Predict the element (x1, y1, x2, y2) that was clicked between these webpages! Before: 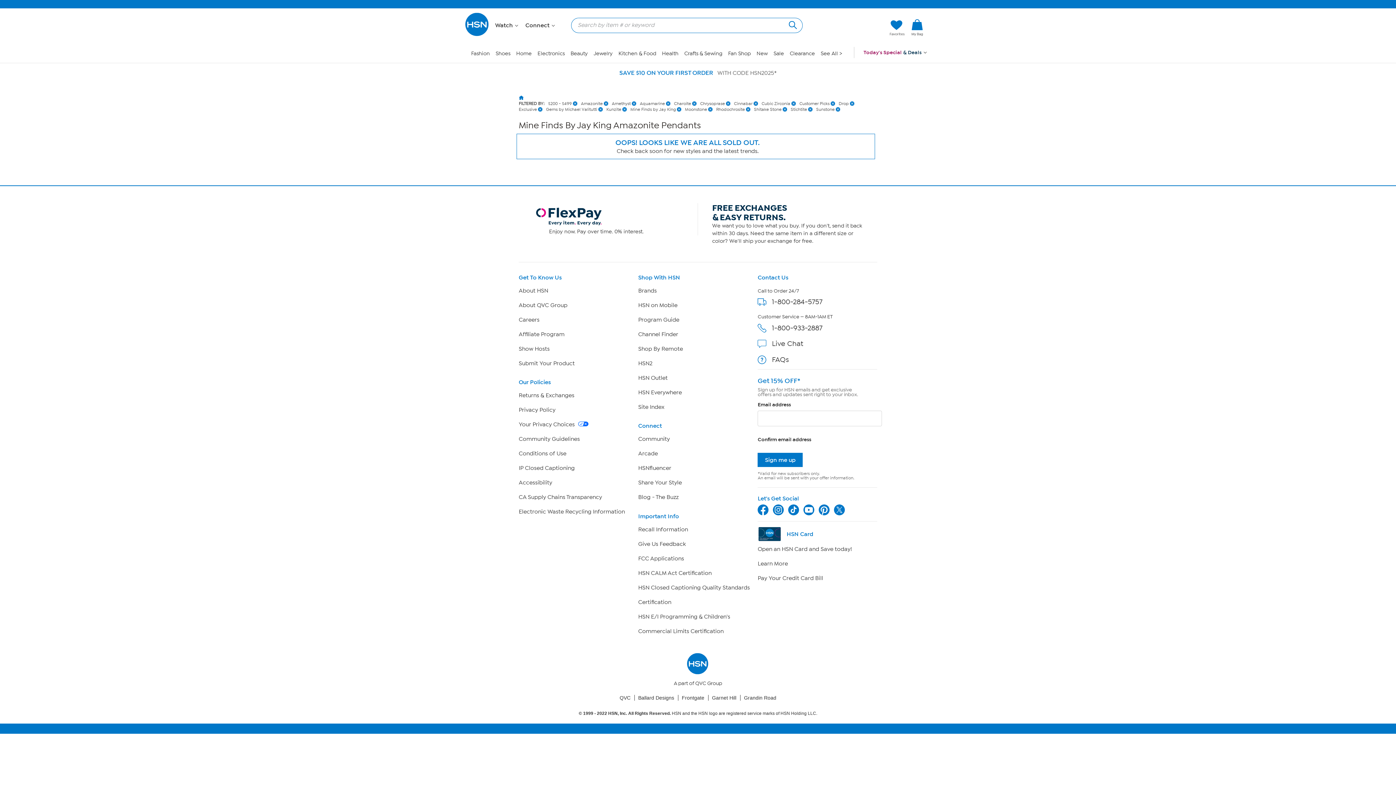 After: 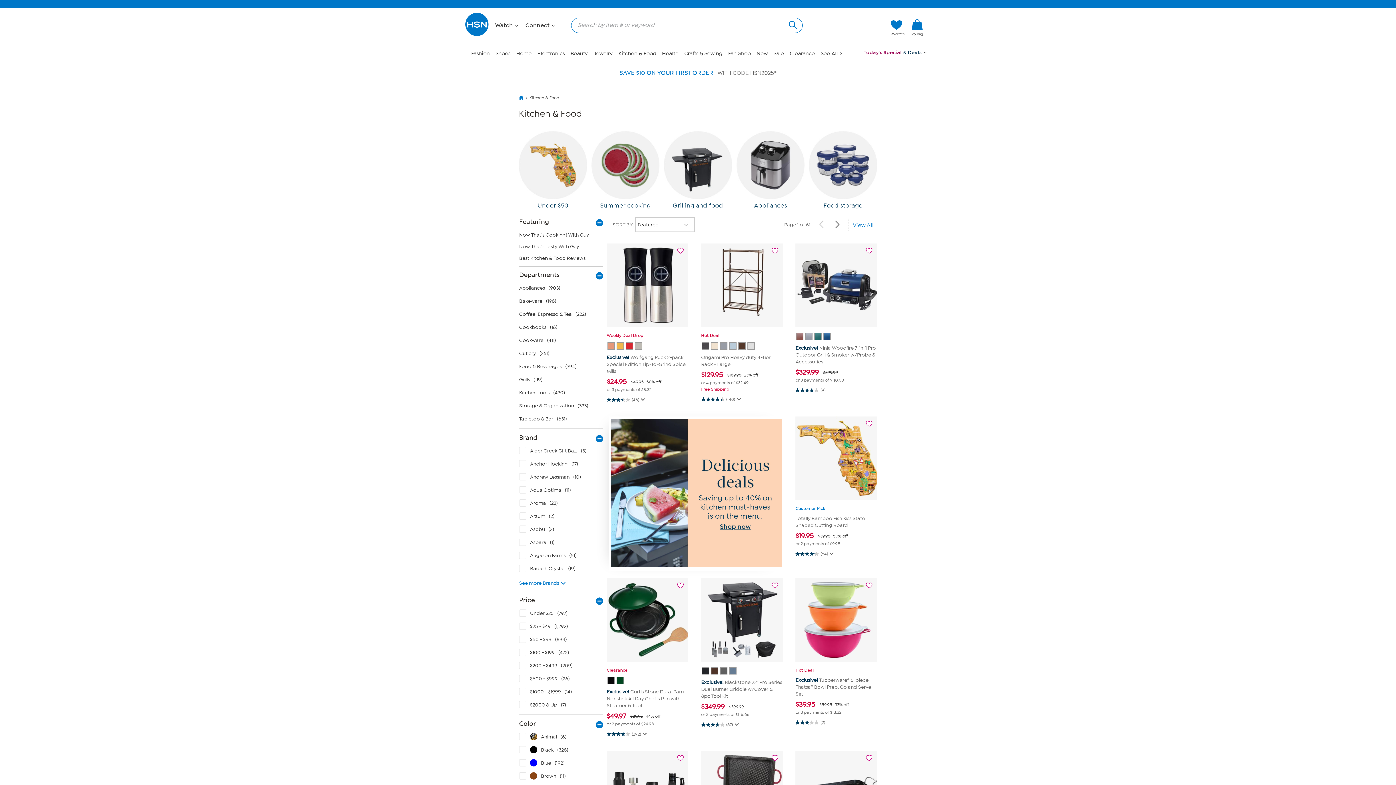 Action: bbox: (618, 50, 656, 56) label: Kitchen & Food